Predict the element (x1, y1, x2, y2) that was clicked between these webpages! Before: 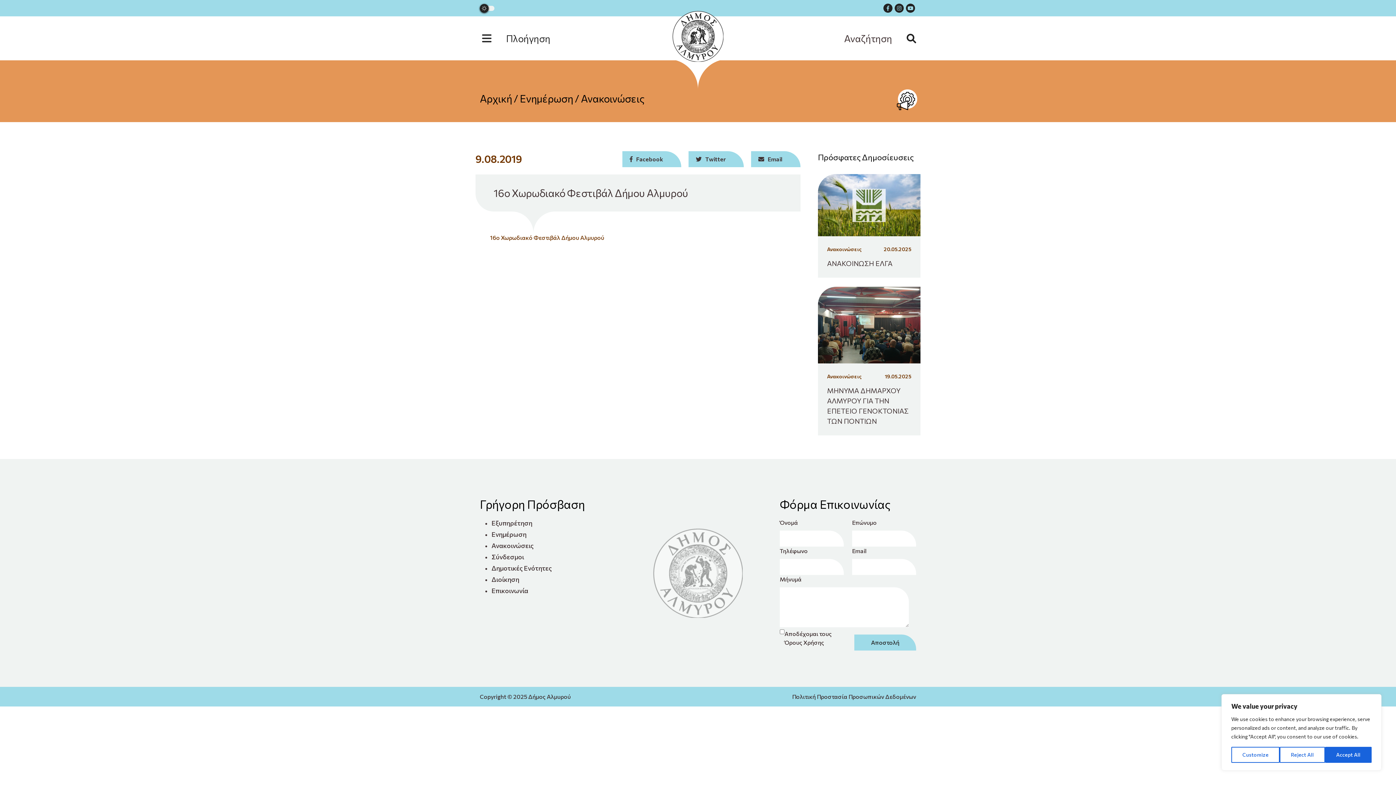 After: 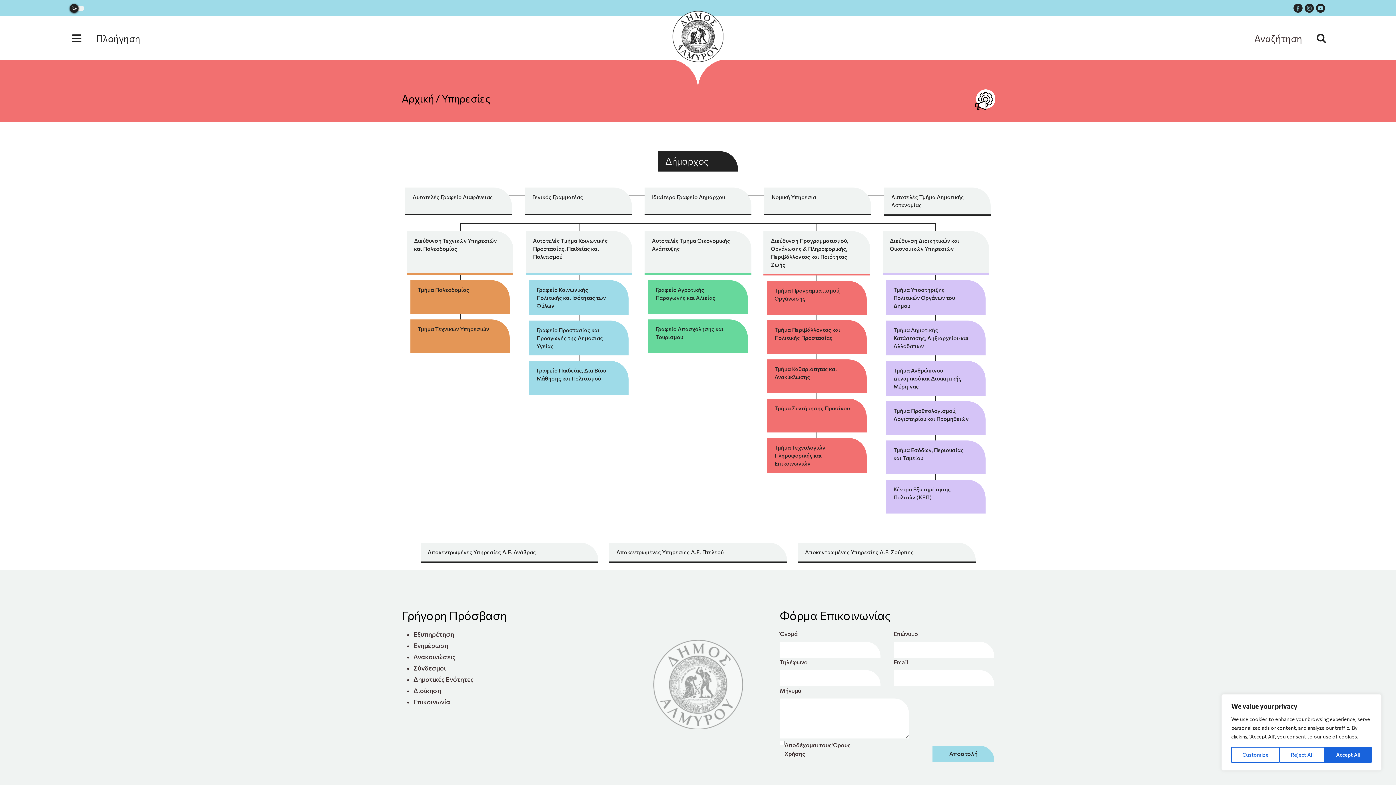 Action: bbox: (491, 575, 519, 583) label: Διοίκηση